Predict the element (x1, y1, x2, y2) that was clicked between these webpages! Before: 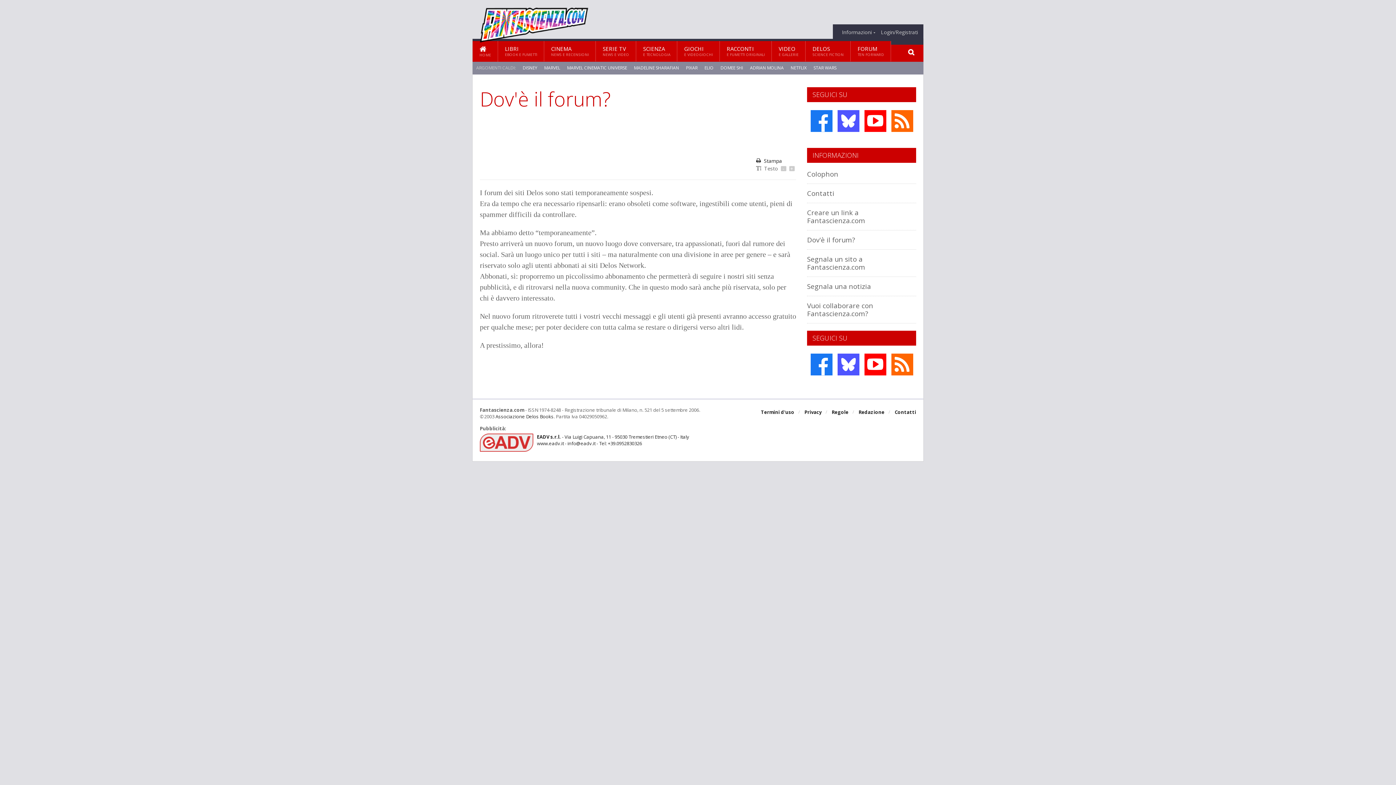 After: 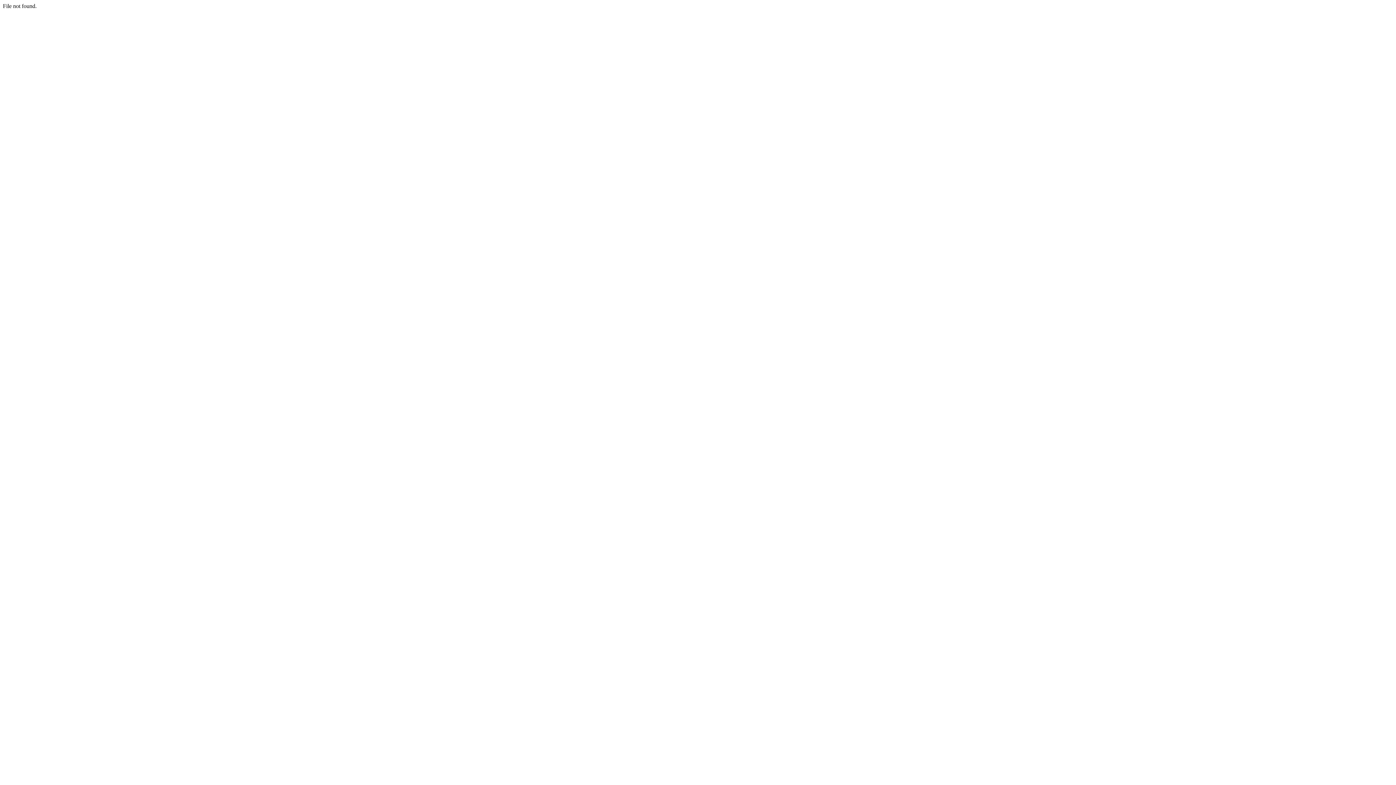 Action: label: Regole bbox: (832, 407, 848, 417)